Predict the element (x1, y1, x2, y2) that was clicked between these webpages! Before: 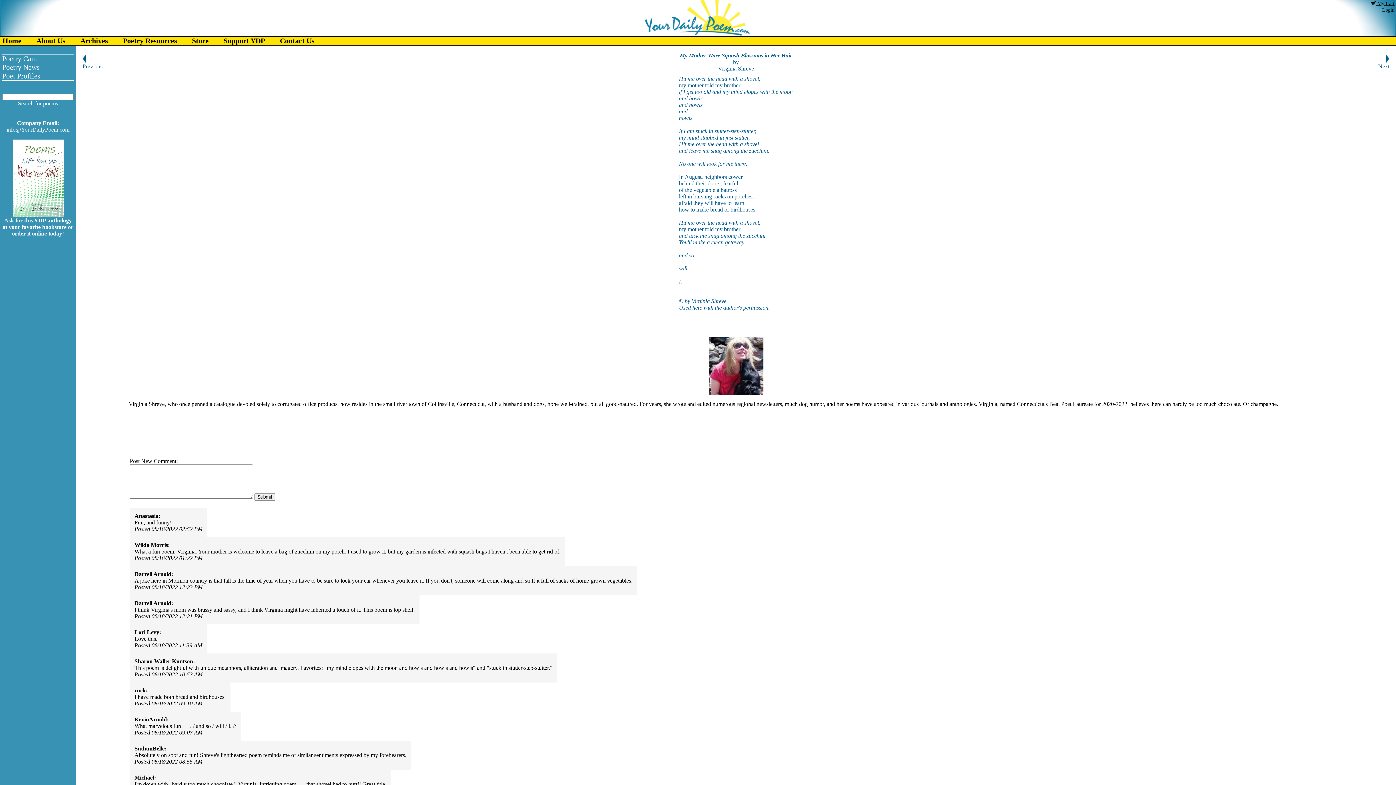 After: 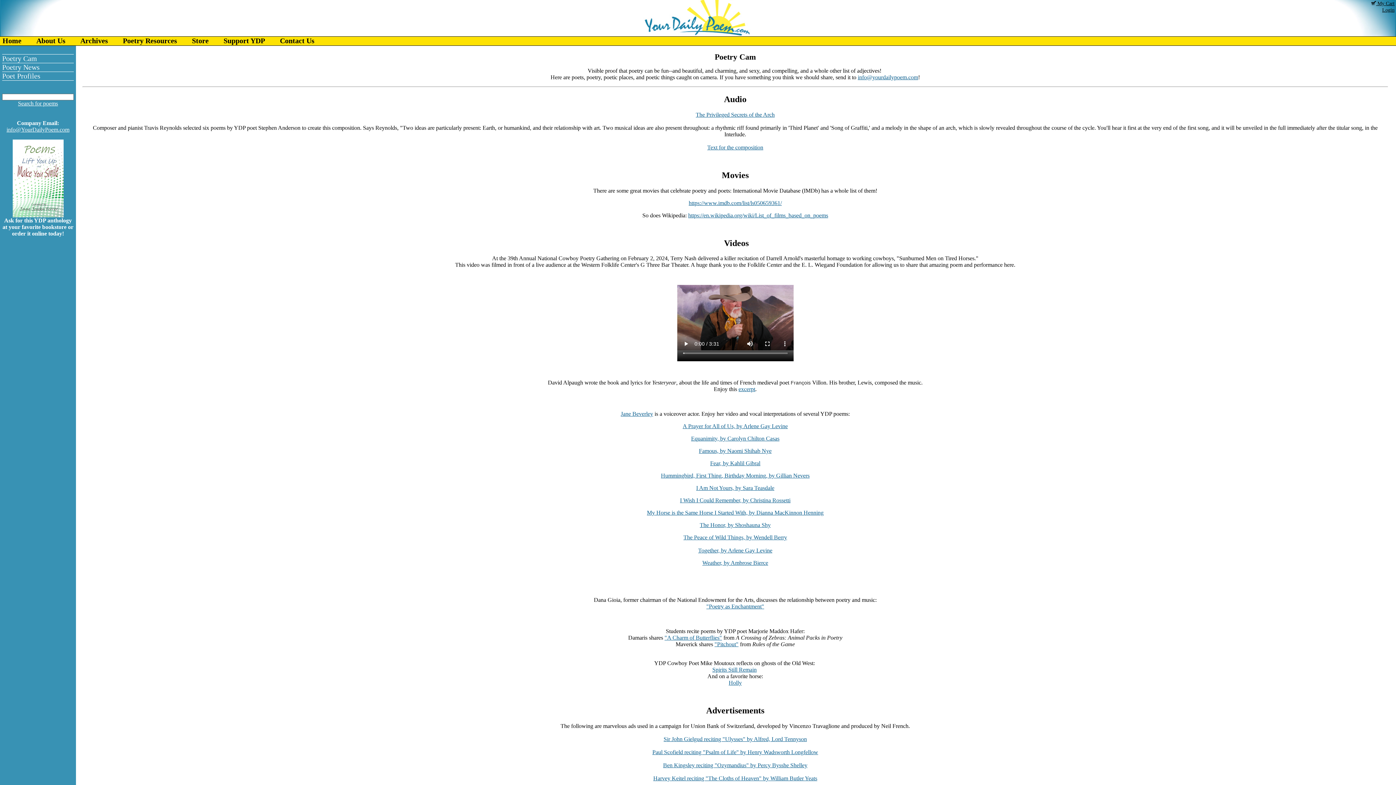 Action: bbox: (2, 54, 37, 62) label: Poetry Cam